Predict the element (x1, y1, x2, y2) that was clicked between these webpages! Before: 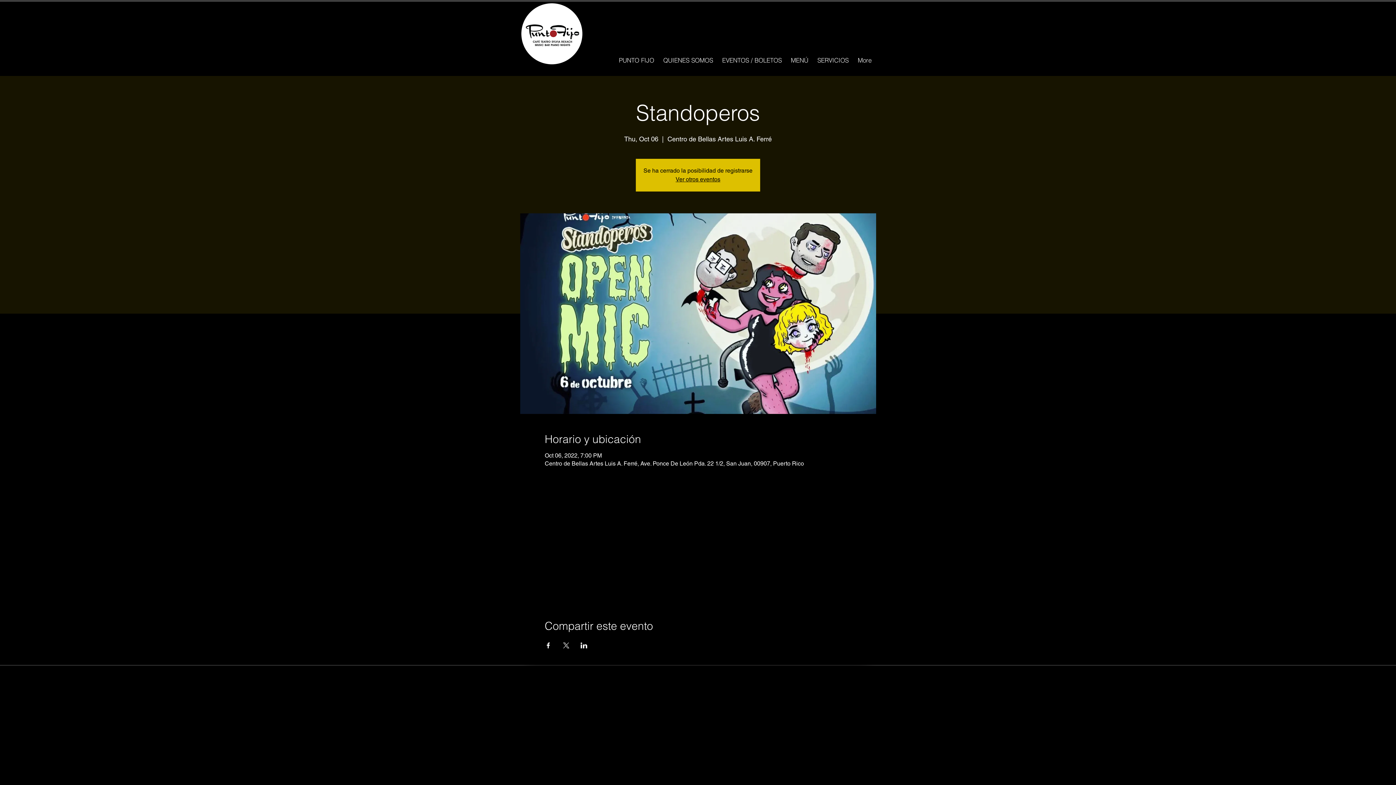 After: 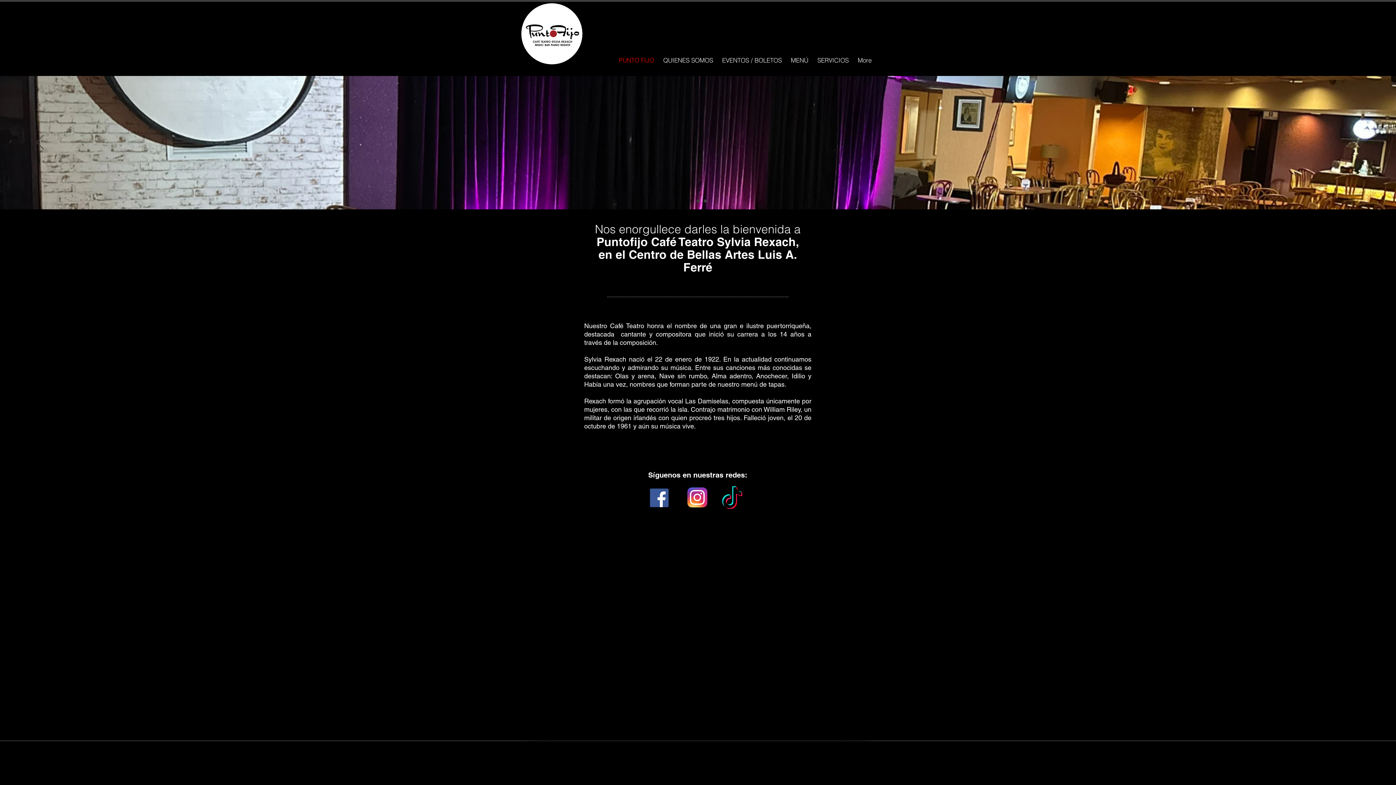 Action: label: Ver otros eventos bbox: (675, 176, 720, 182)